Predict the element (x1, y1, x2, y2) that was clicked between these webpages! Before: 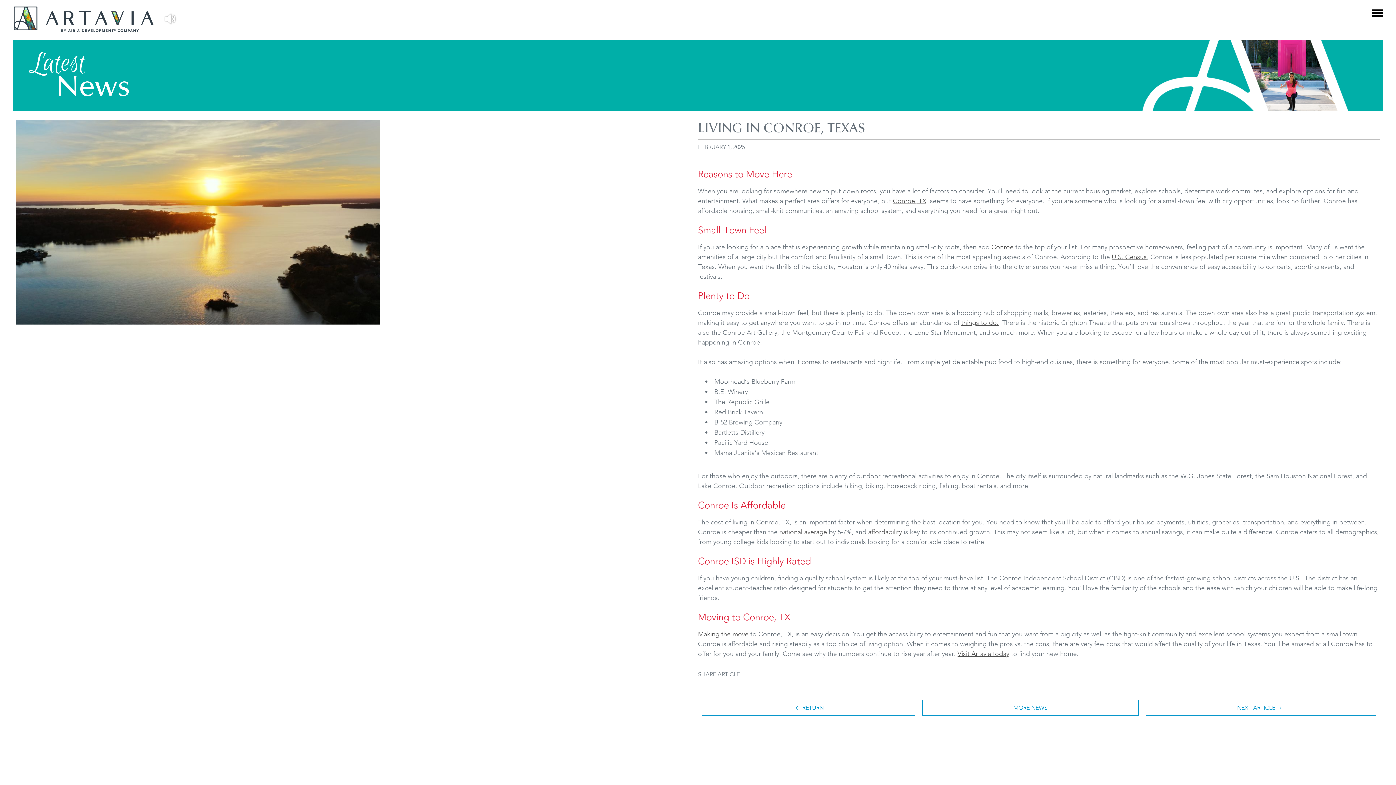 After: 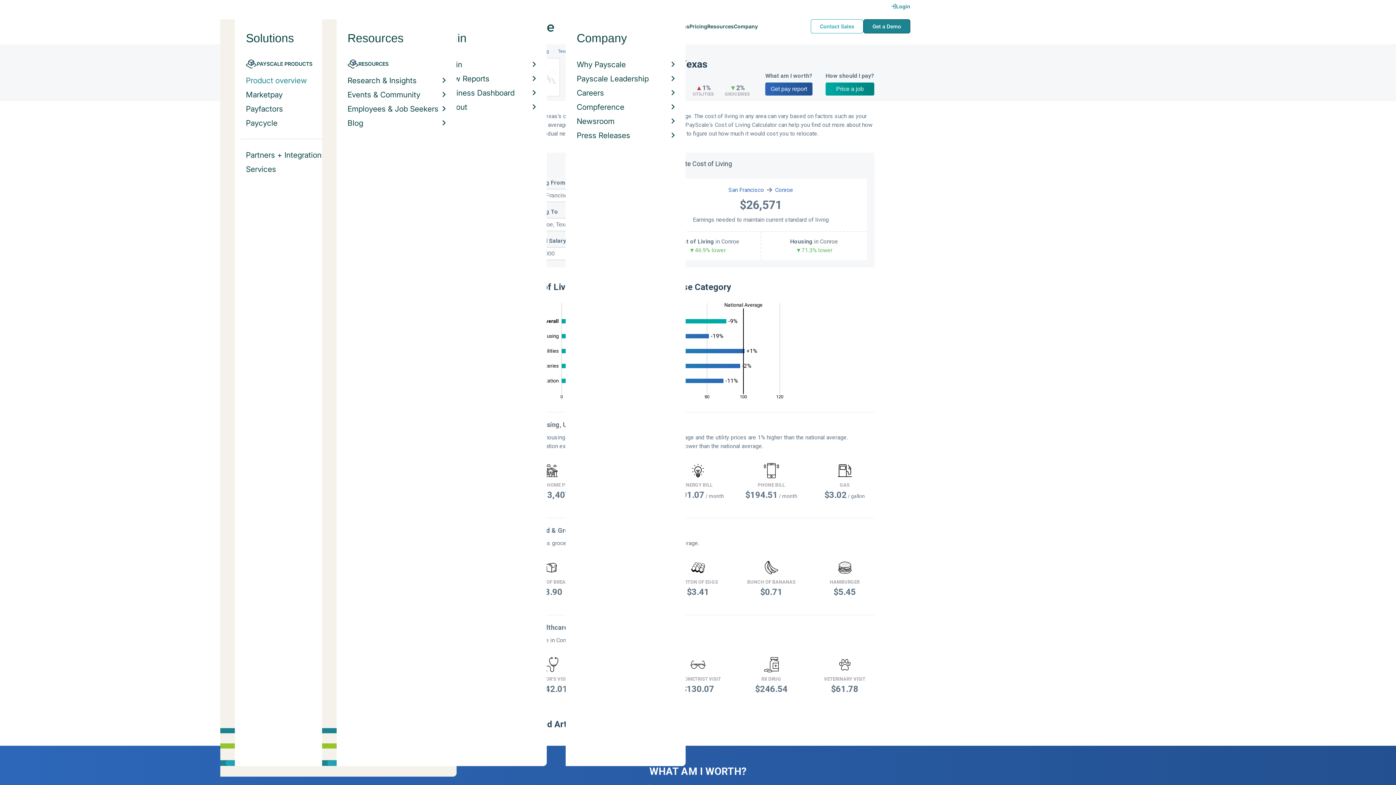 Action: bbox: (779, 528, 827, 536) label: national average